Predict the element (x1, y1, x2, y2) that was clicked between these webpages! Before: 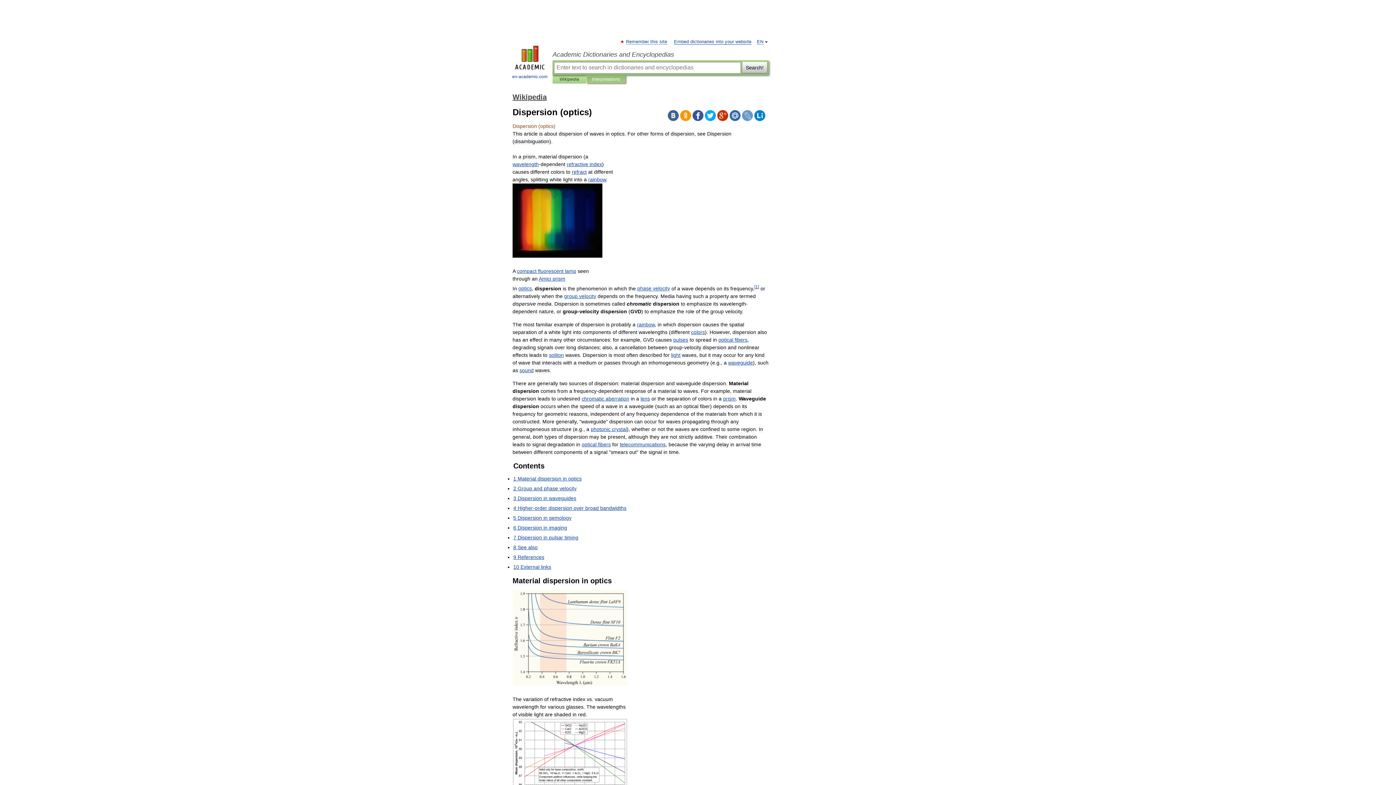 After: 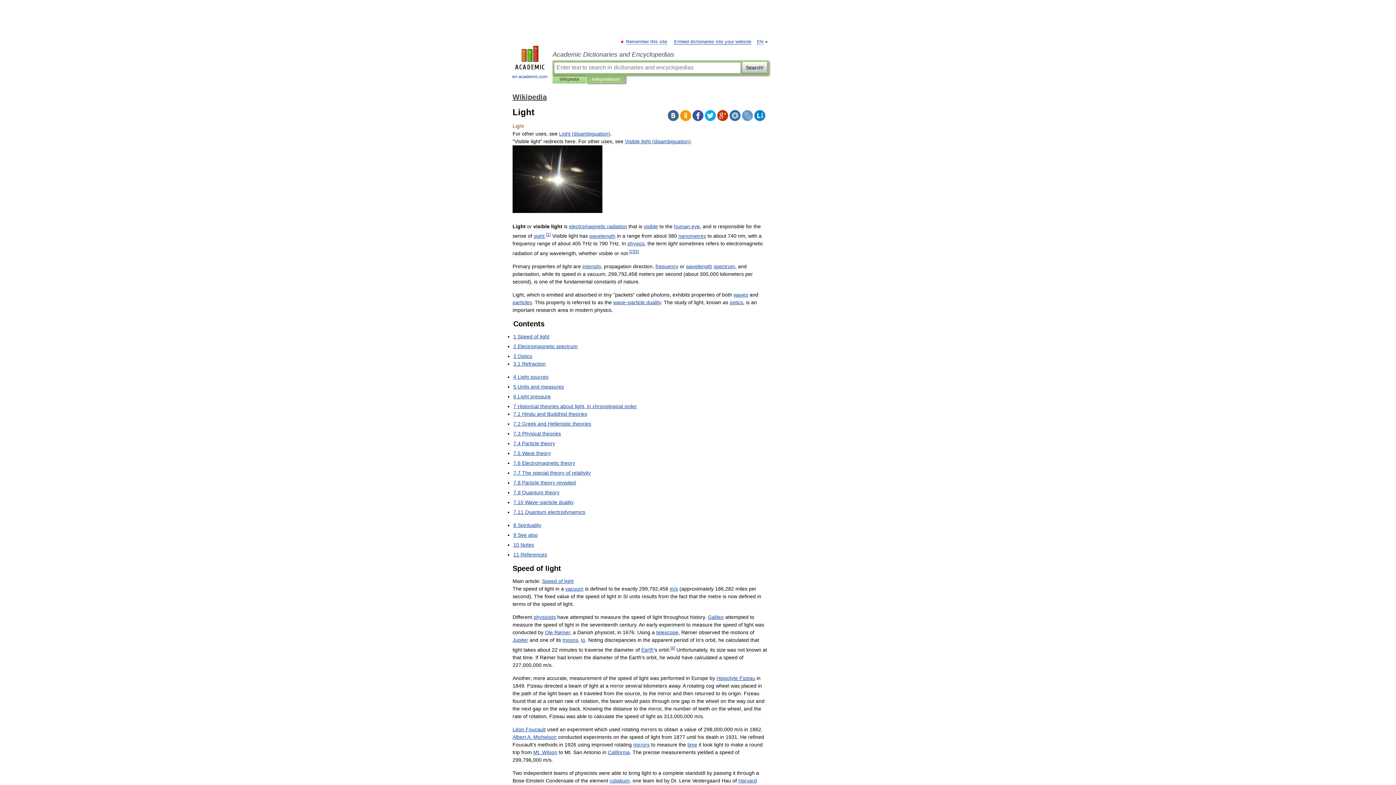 Action: label: light bbox: (671, 352, 680, 358)